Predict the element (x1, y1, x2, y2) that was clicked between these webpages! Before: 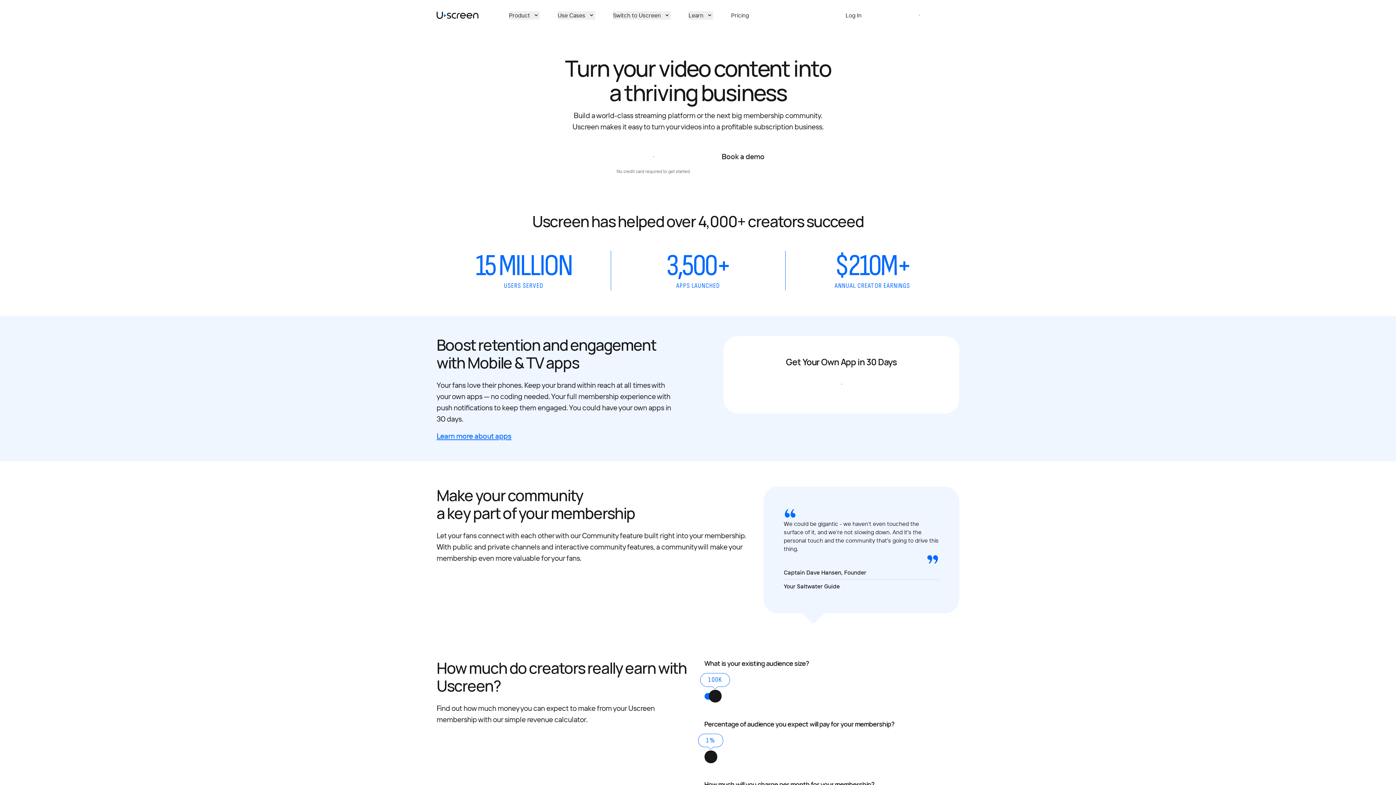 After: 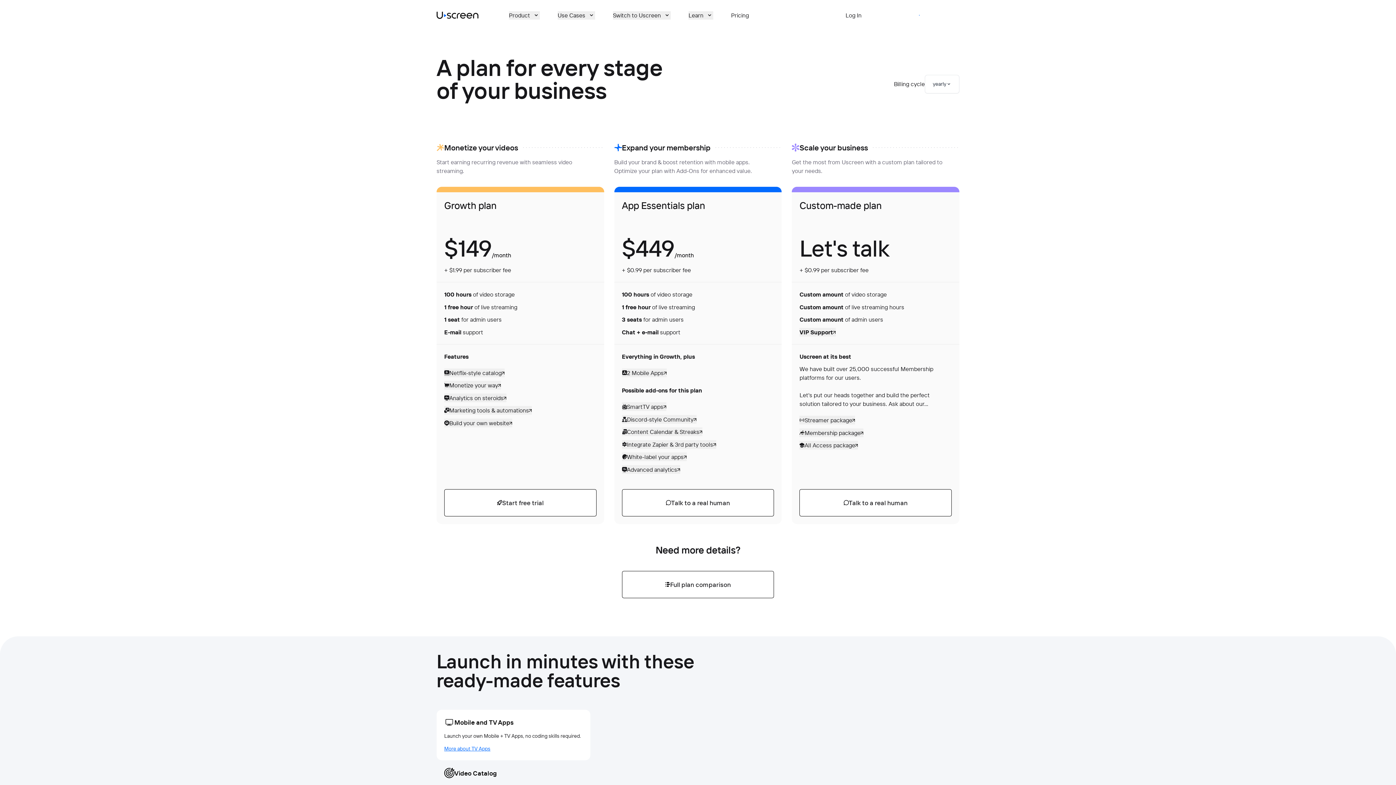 Action: bbox: (731, 11, 749, 19) label: Pricing